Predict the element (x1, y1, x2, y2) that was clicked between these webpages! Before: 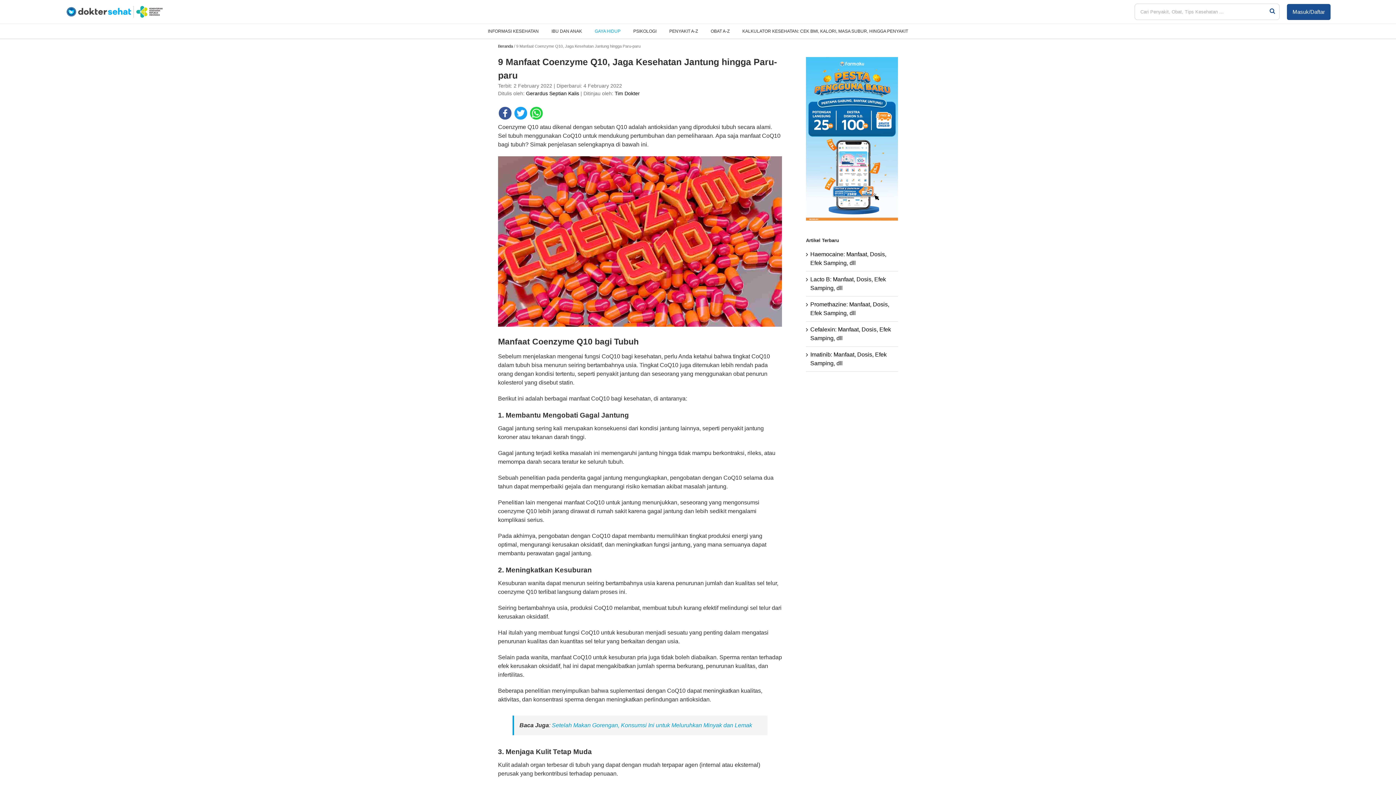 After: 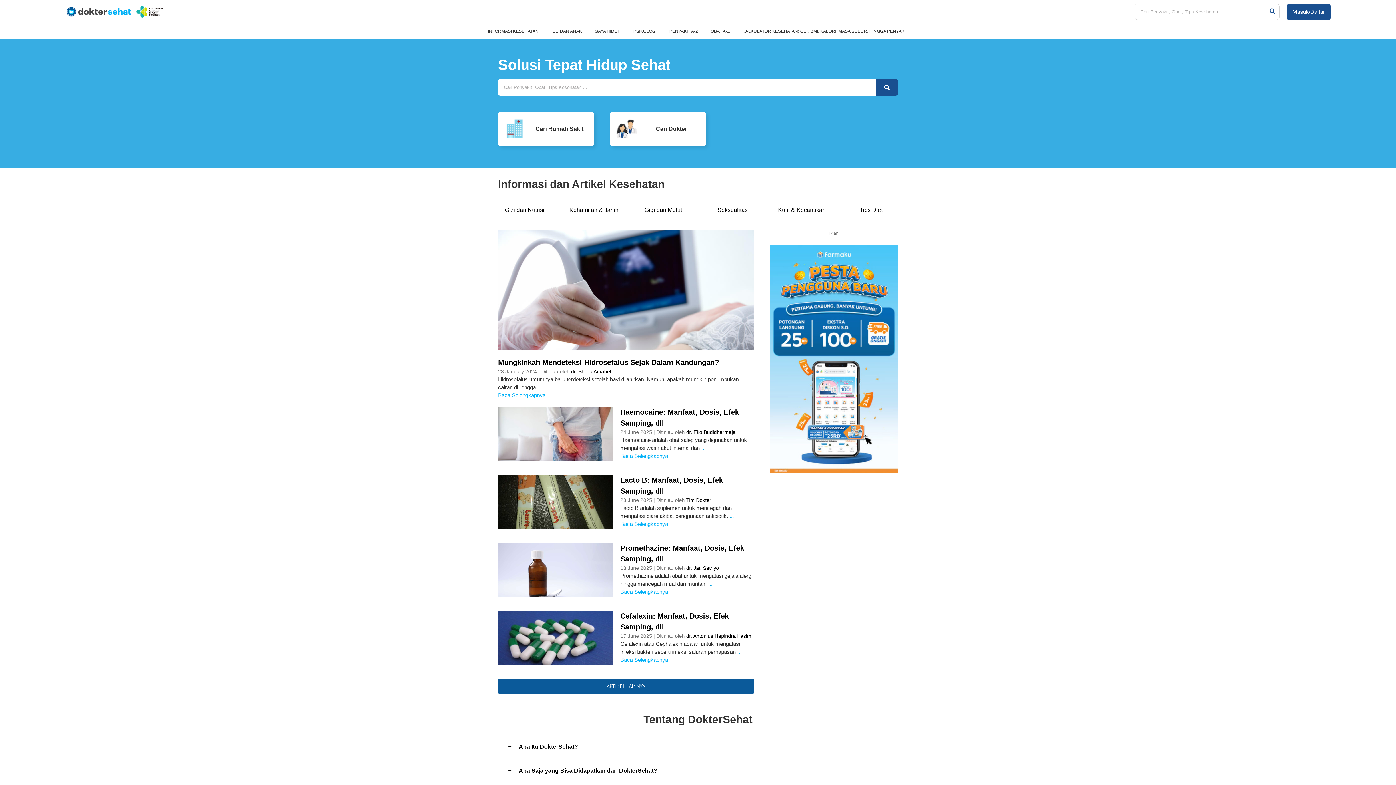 Action: bbox: (65, 4, 164, 19)